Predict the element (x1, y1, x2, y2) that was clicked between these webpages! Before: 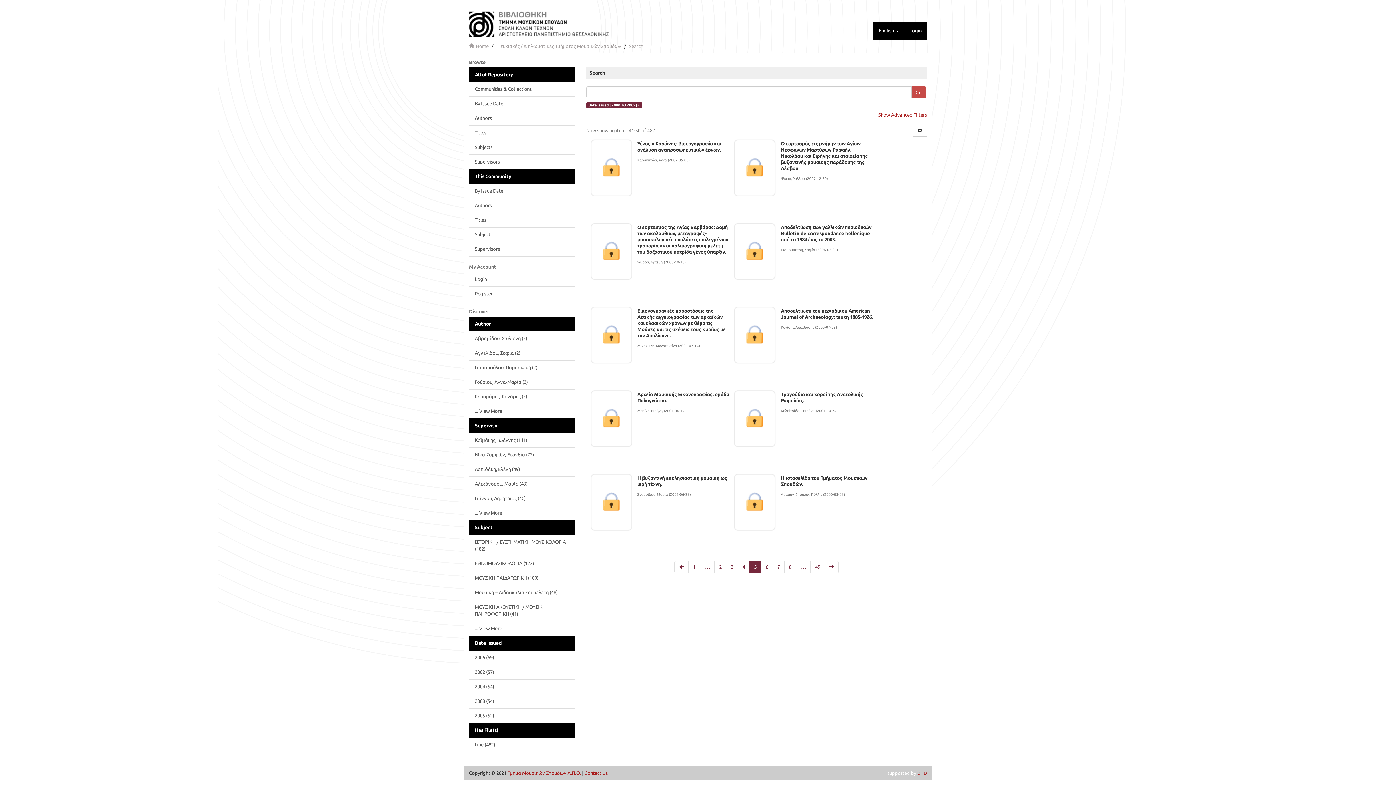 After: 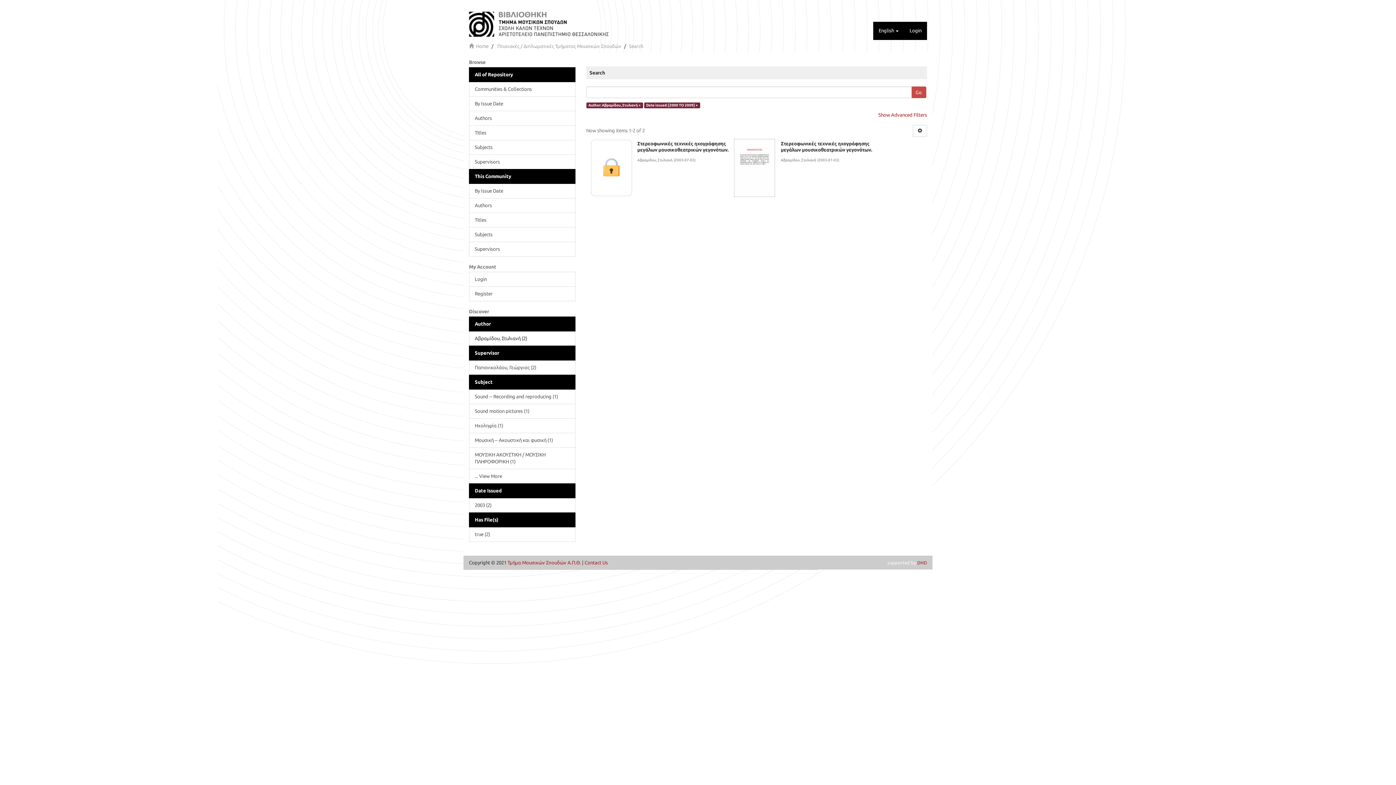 Action: label: Αβραμίδου, Στυλιανή (2) bbox: (469, 331, 575, 346)